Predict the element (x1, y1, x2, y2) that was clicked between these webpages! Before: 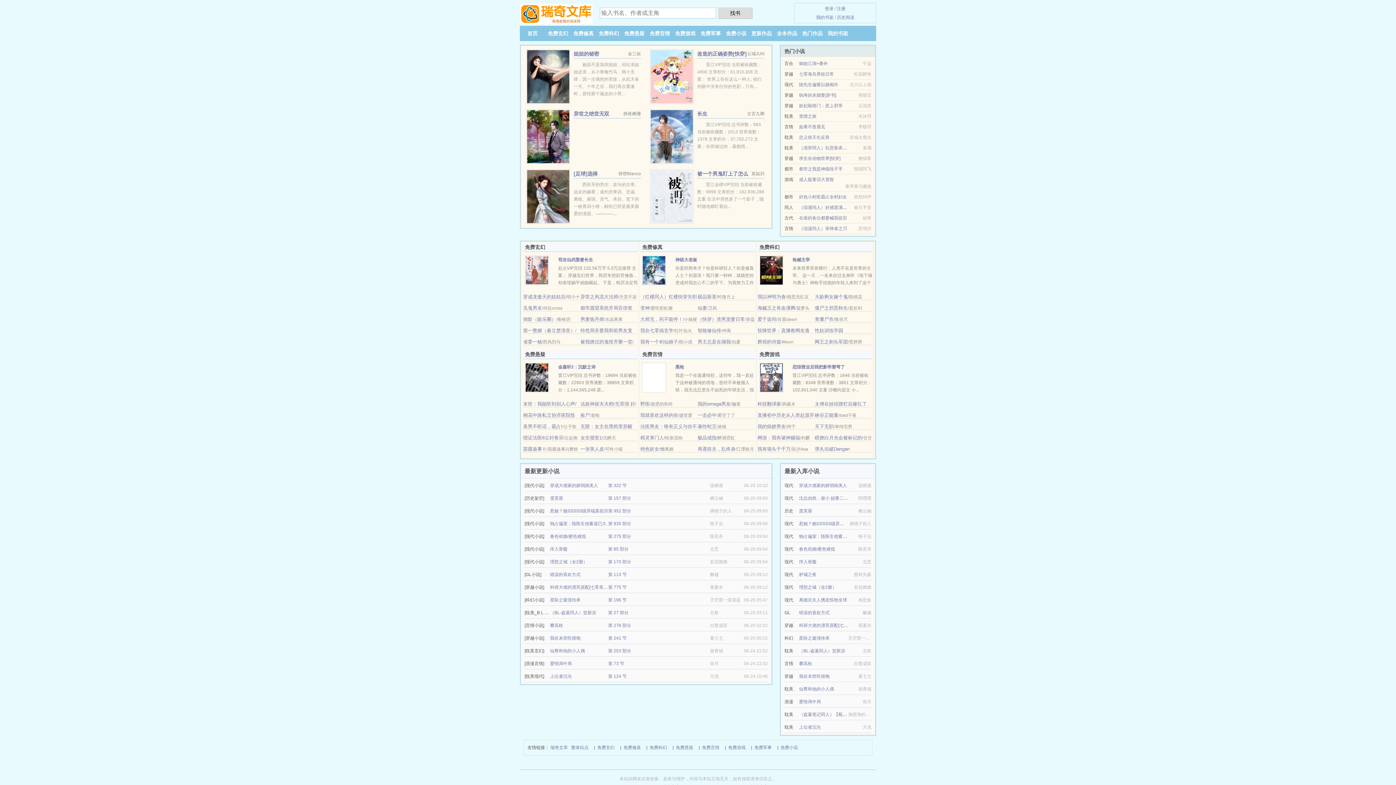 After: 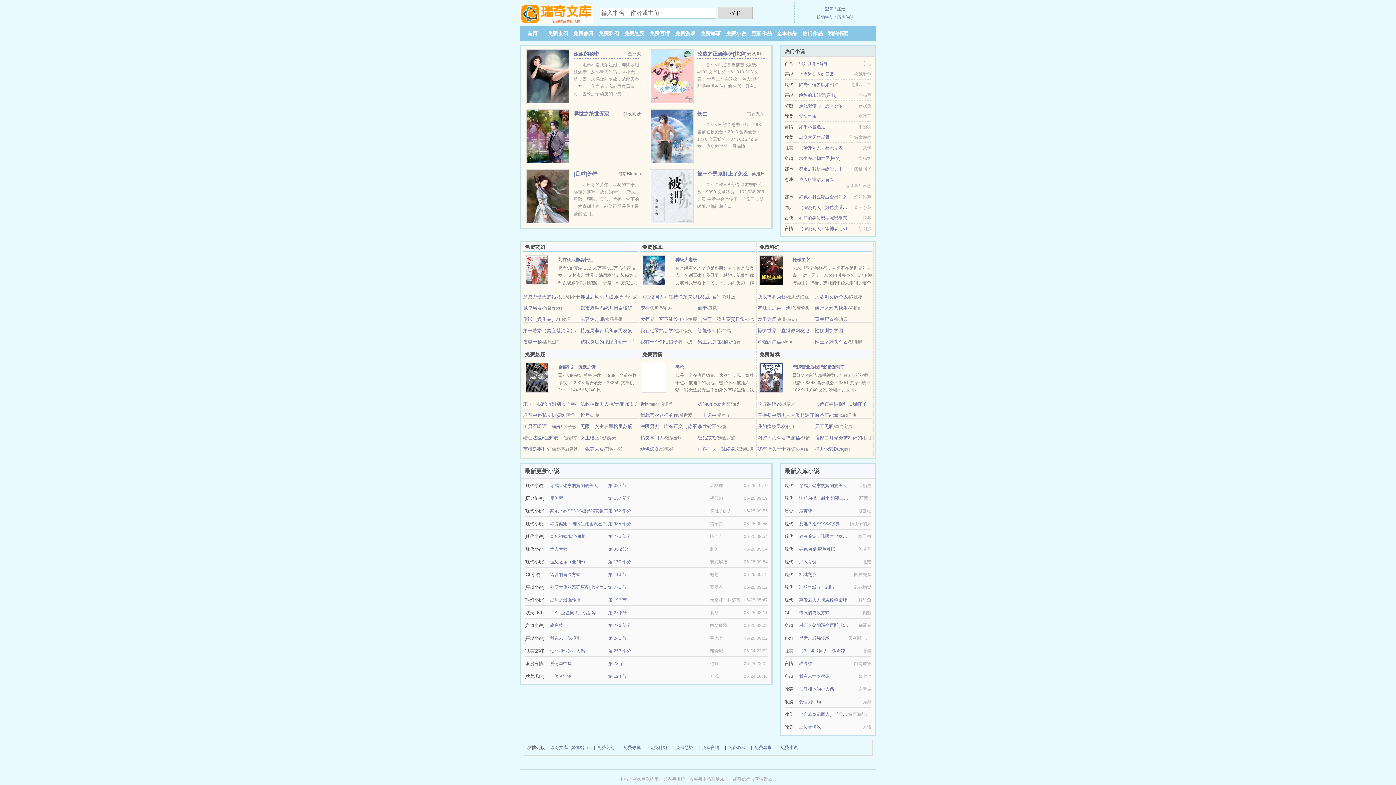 Action: label: 理想之城（全2册） bbox: (550, 559, 587, 564)